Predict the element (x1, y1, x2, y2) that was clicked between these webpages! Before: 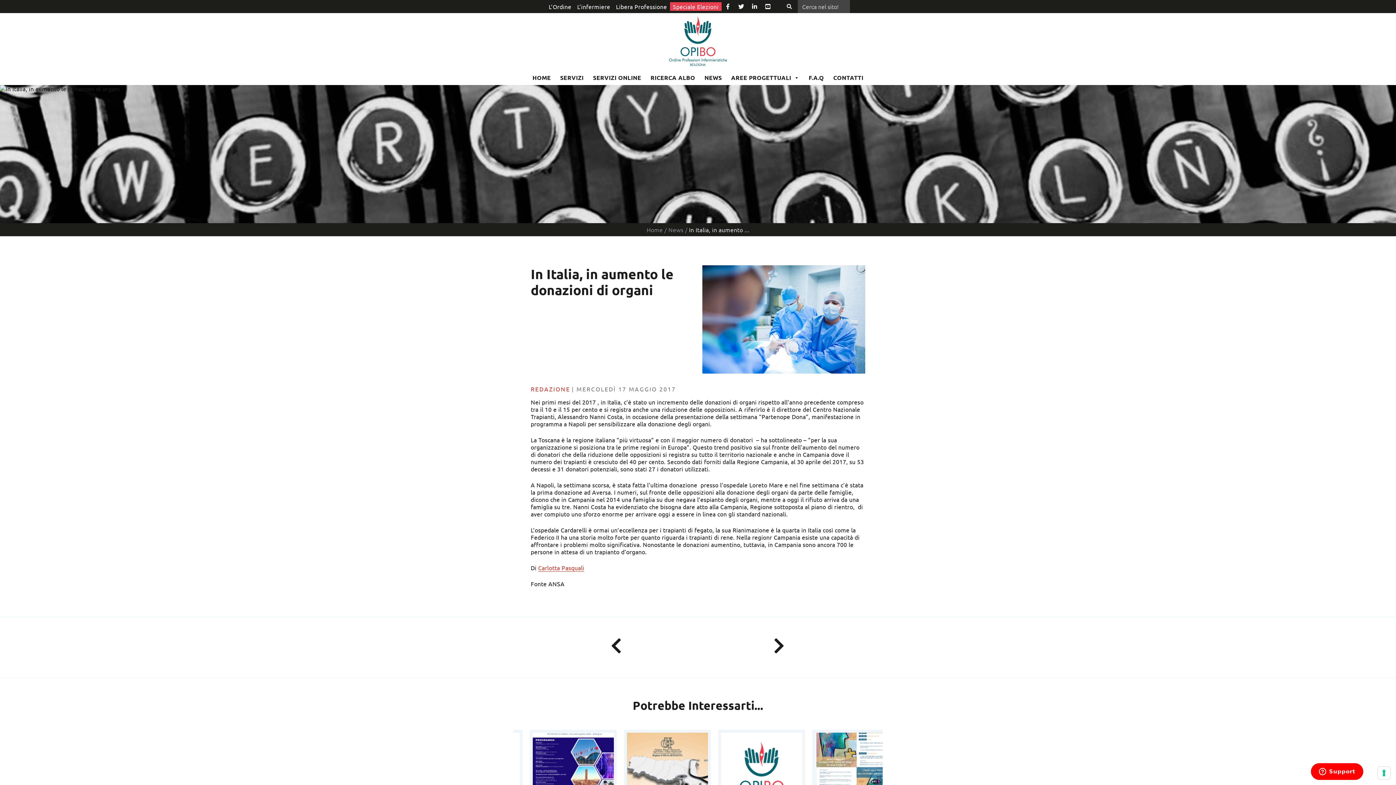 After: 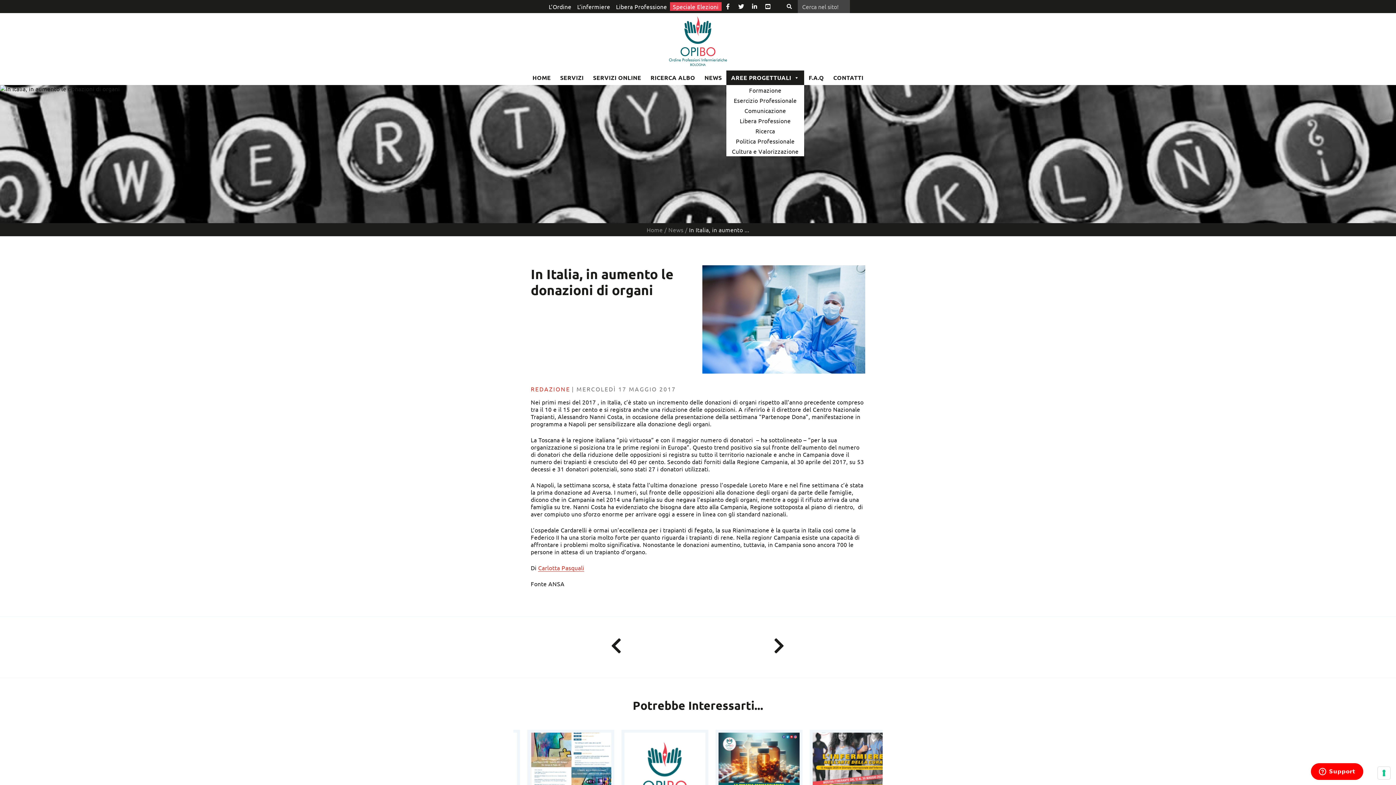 Action: label: AREE PROGETTUALI bbox: (726, 70, 804, 84)